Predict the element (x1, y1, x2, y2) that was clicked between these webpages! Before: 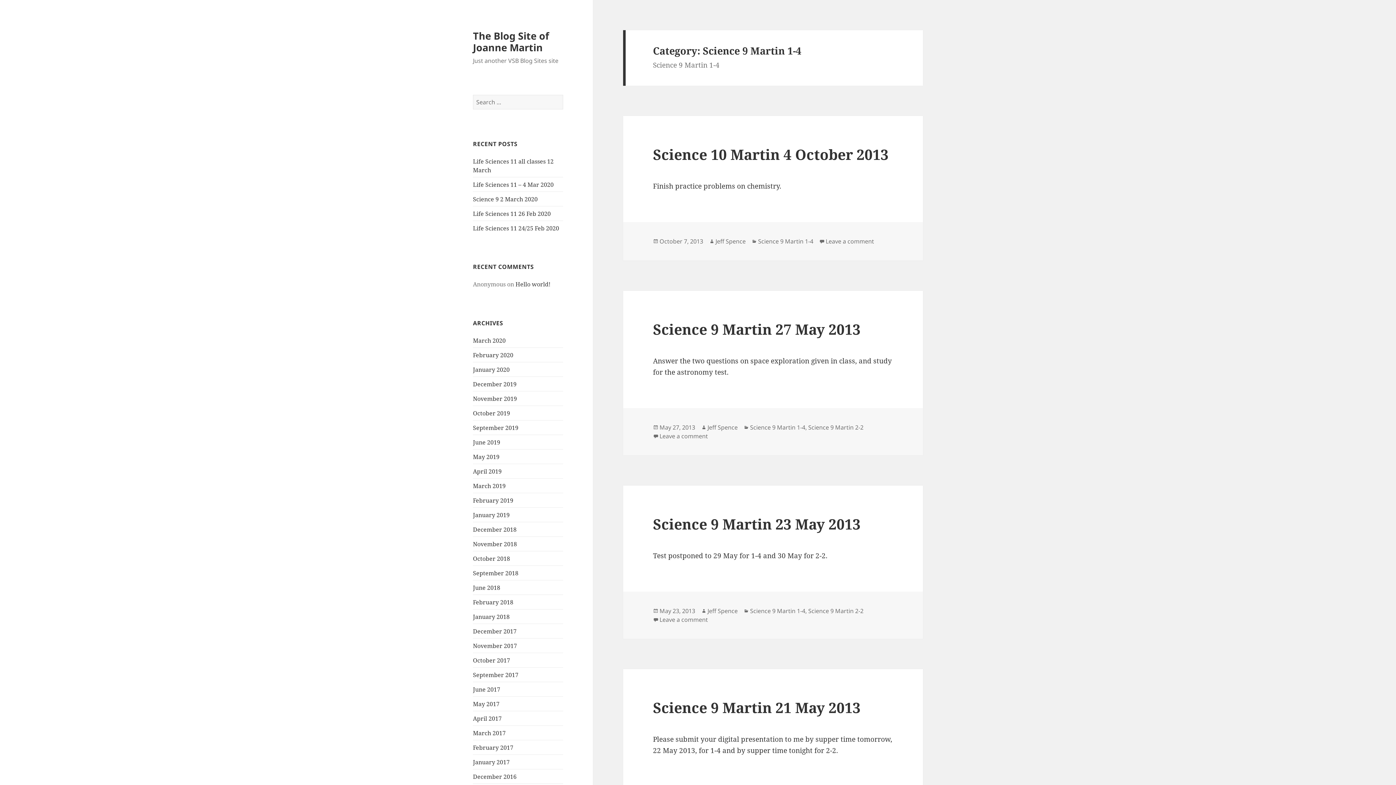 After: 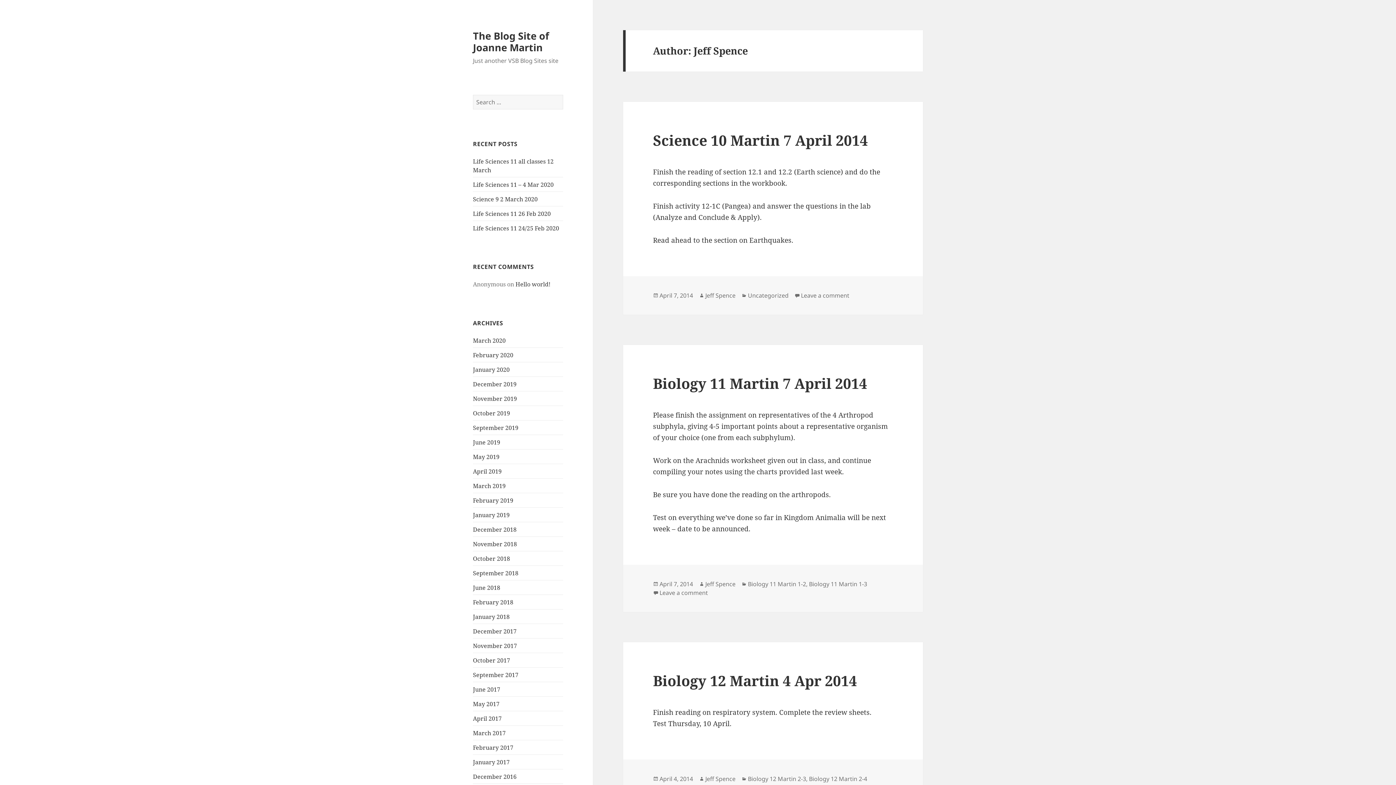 Action: label: Jeff Spence bbox: (707, 607, 737, 615)